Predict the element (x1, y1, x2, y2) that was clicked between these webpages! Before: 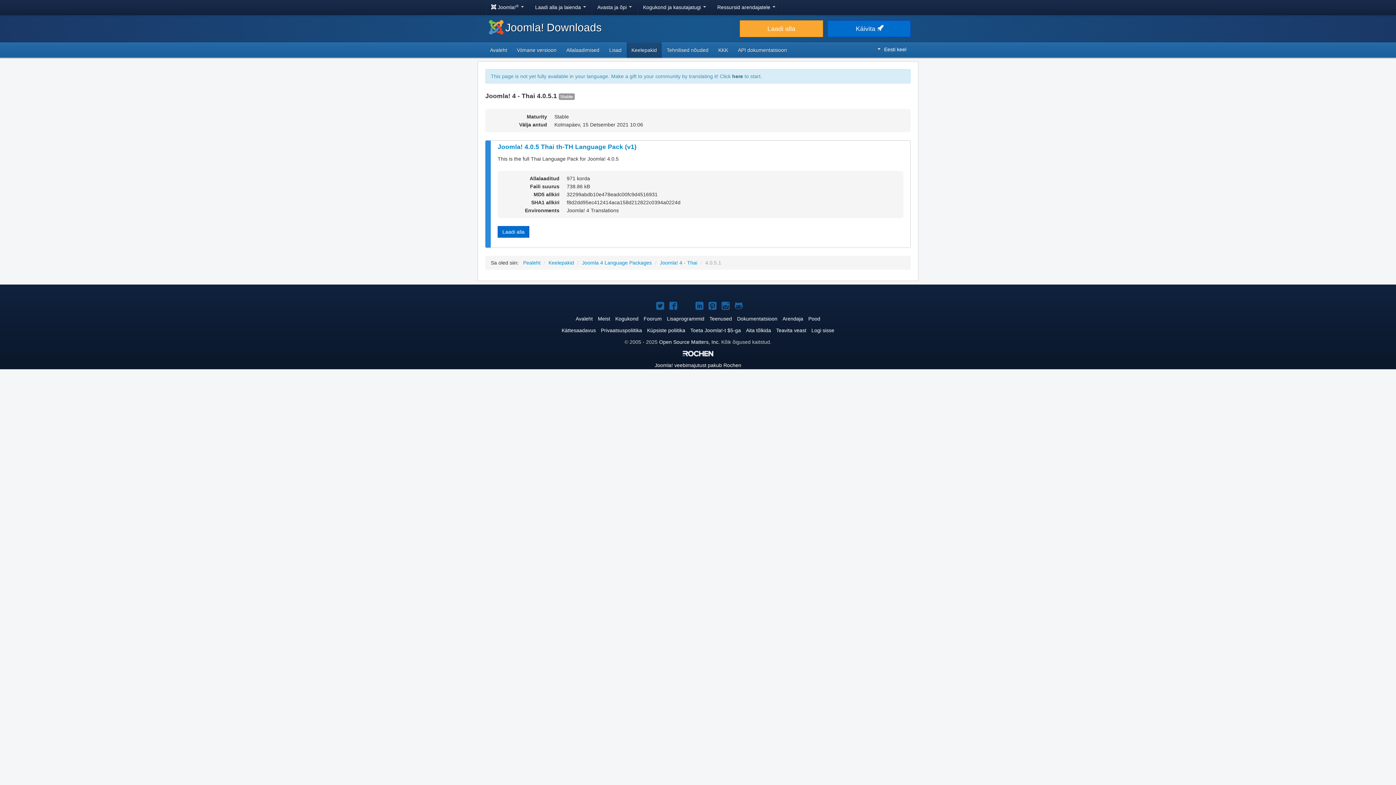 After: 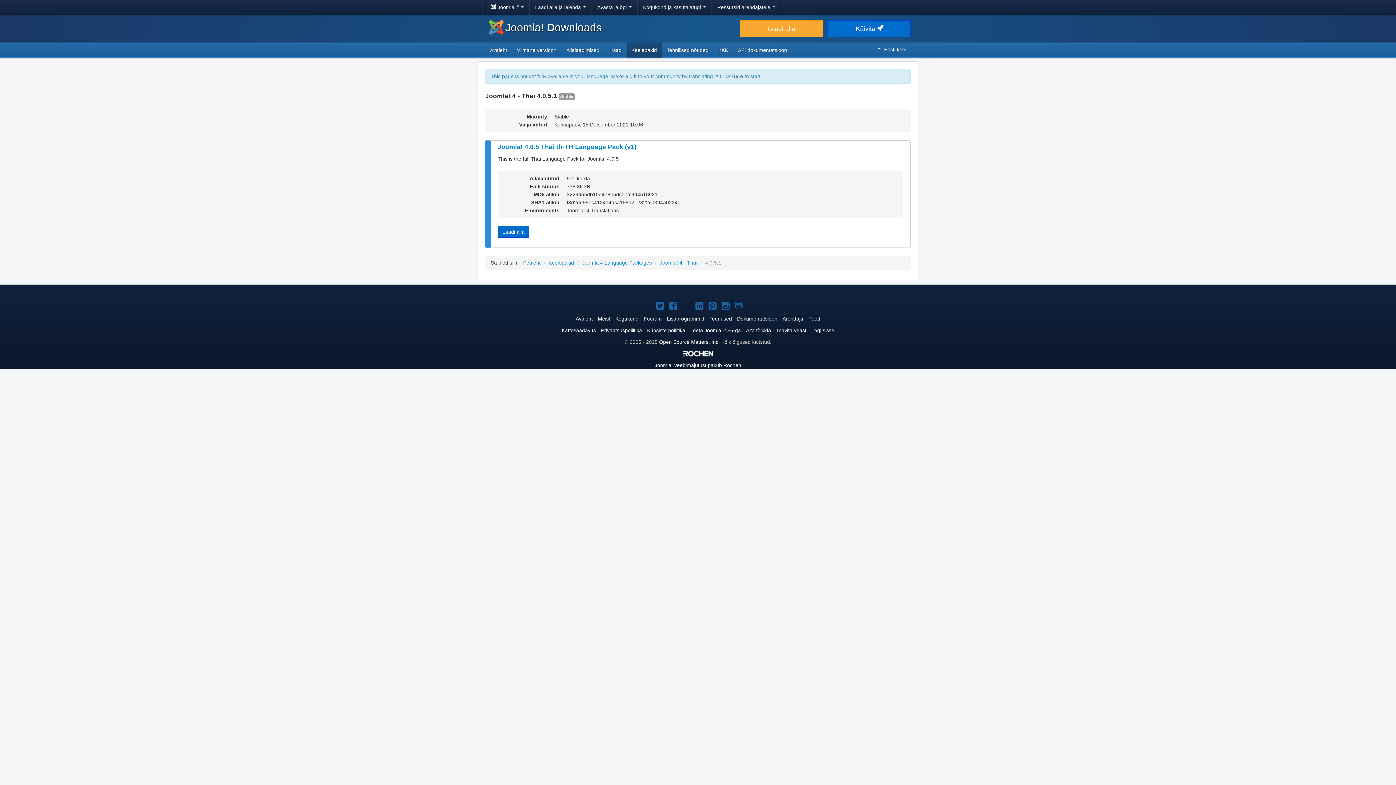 Action: bbox: (679, 301, 690, 312) label: Joomla! YouTubes